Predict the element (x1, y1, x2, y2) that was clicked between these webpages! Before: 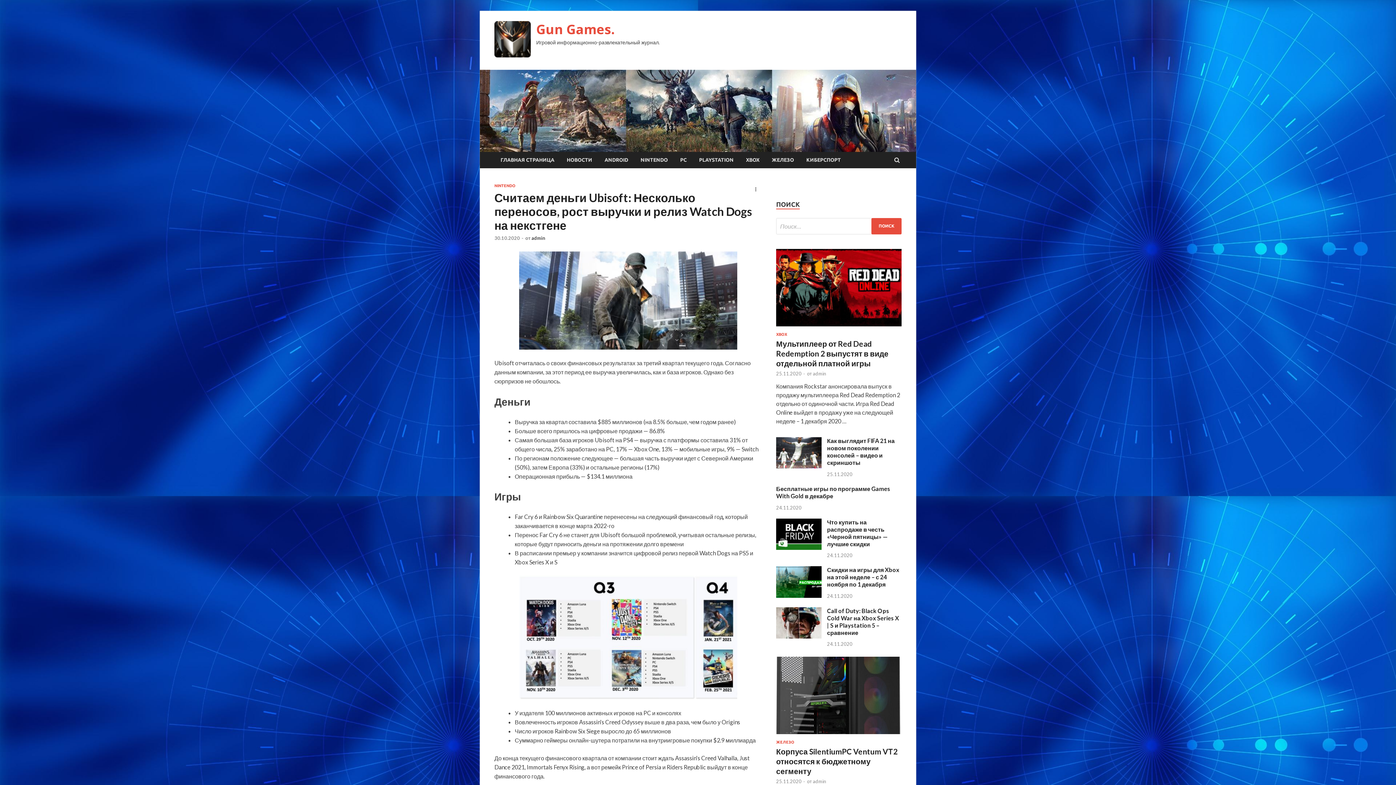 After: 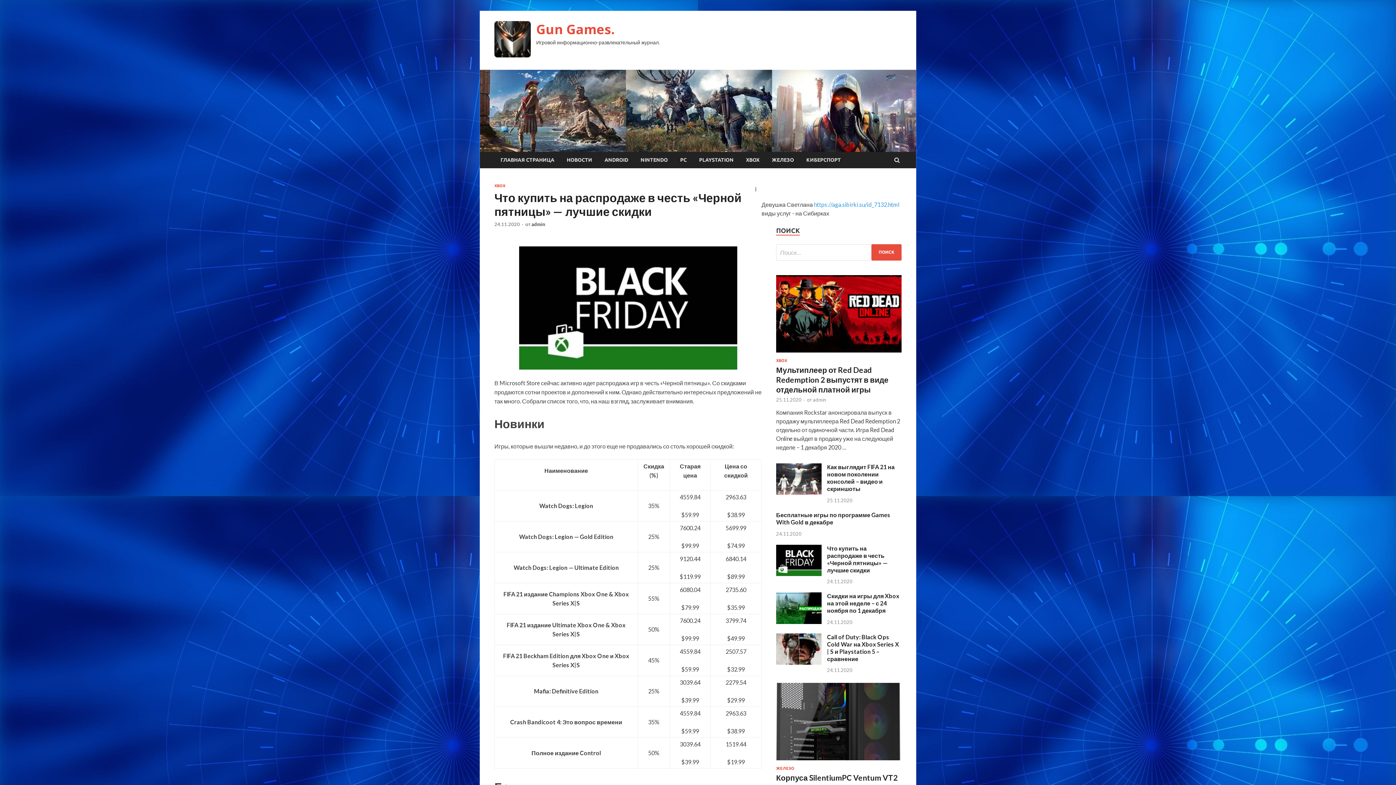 Action: bbox: (776, 544, 821, 551)